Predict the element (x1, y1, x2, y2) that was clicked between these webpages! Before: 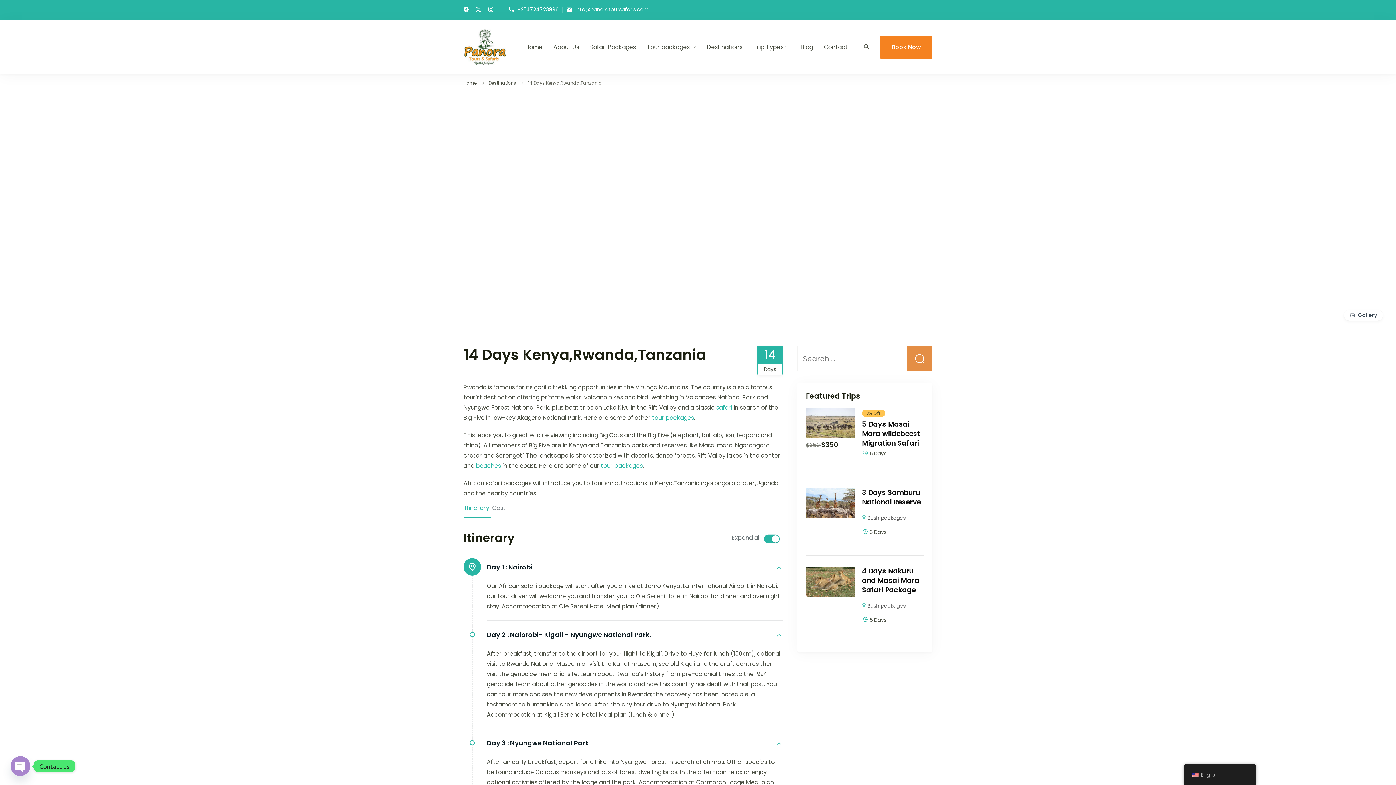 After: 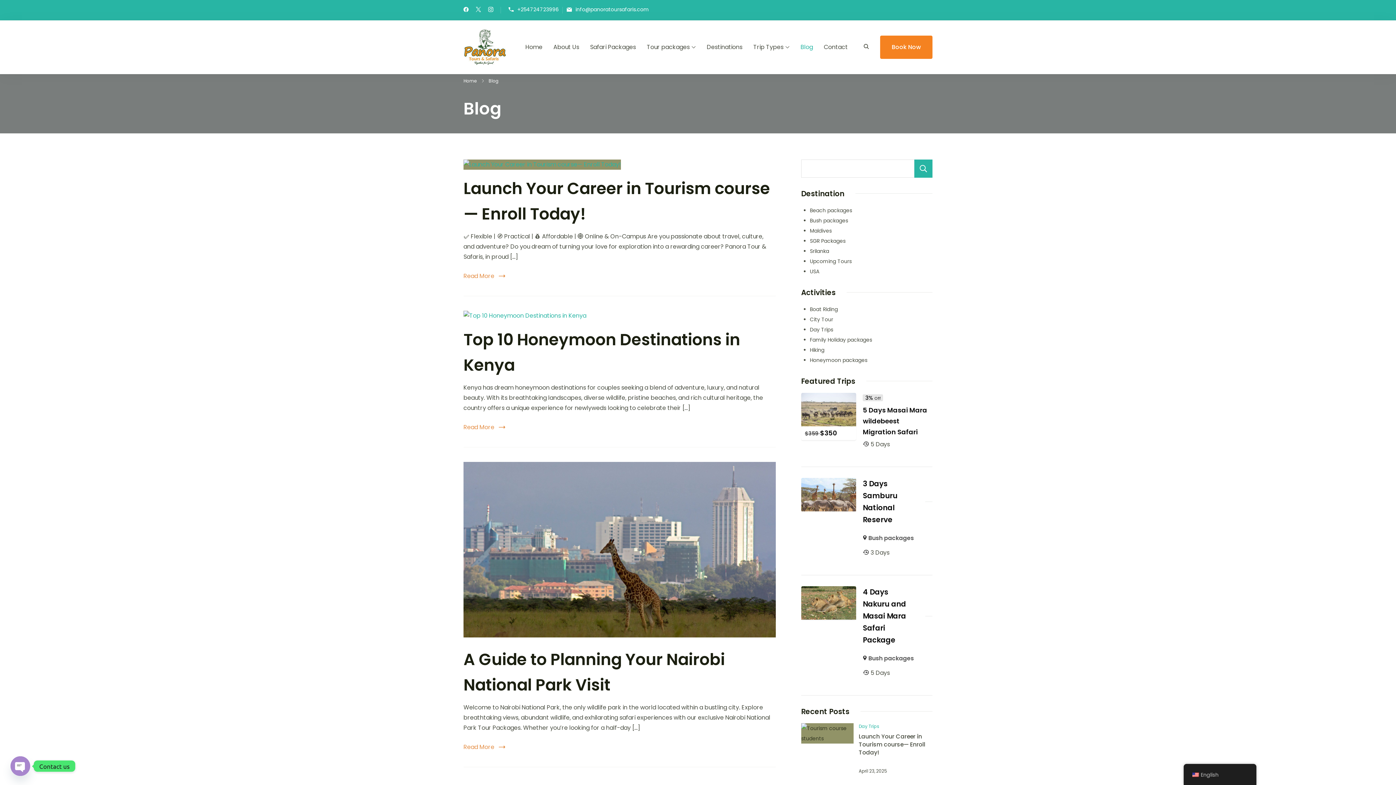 Action: bbox: (800, 37, 813, 57) label: Blog